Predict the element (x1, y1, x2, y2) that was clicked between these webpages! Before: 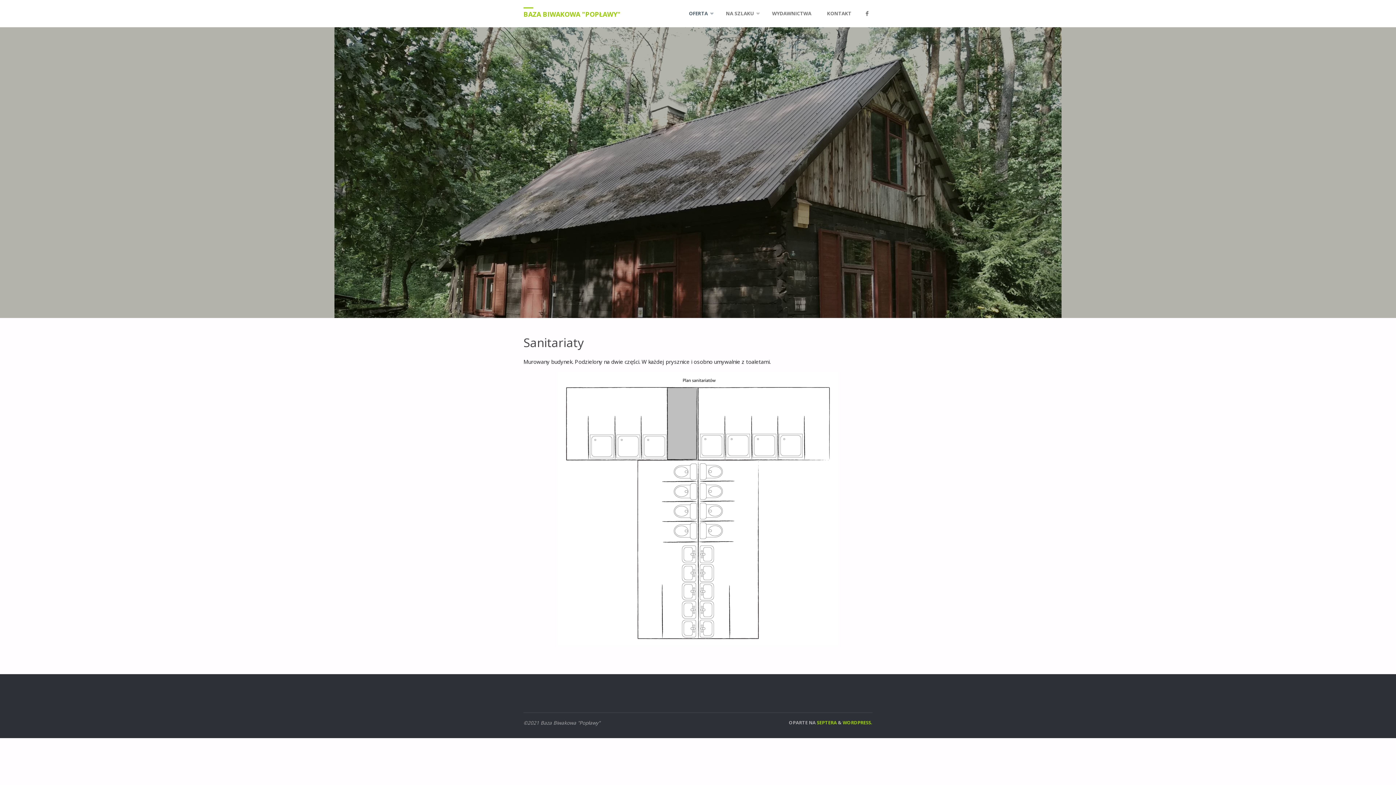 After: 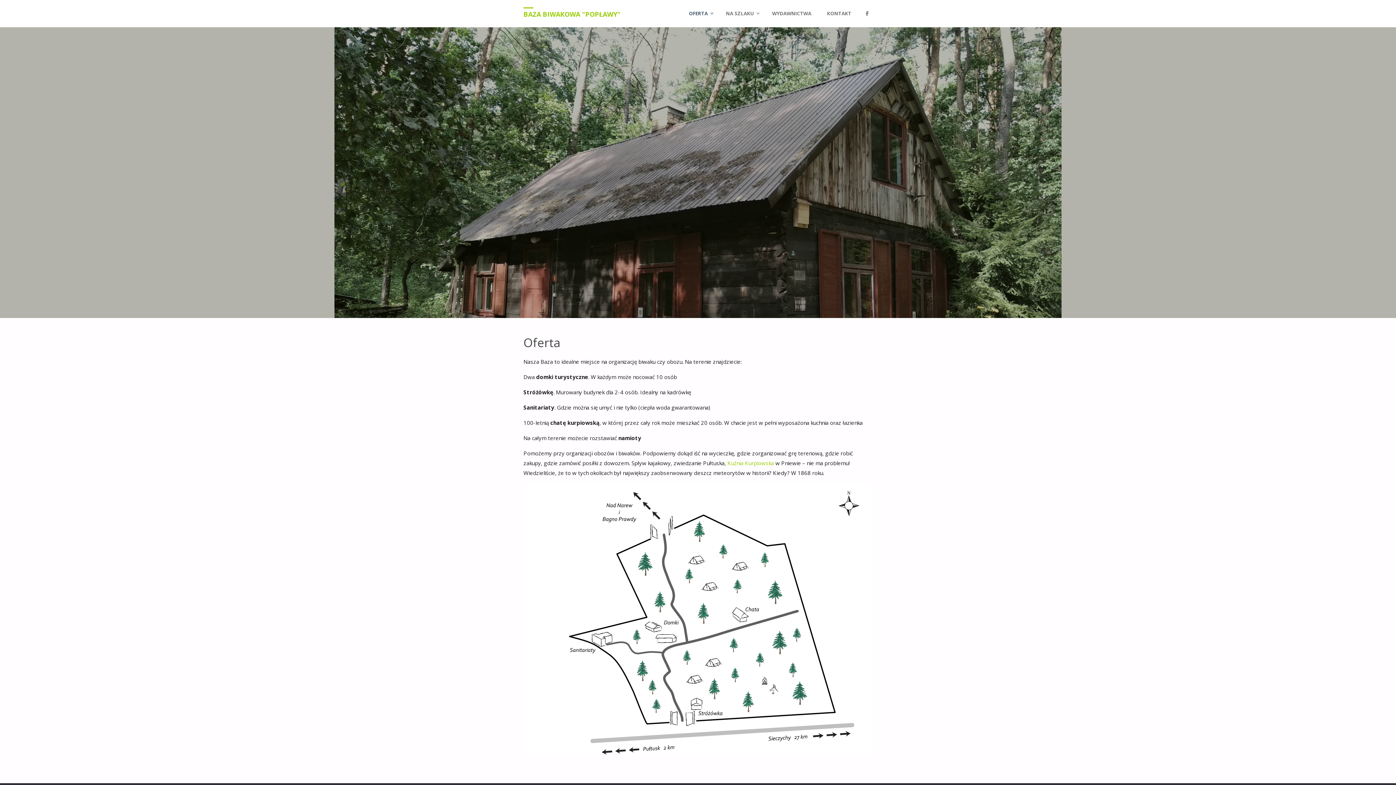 Action: bbox: (681, 0, 718, 27) label: OFERTA